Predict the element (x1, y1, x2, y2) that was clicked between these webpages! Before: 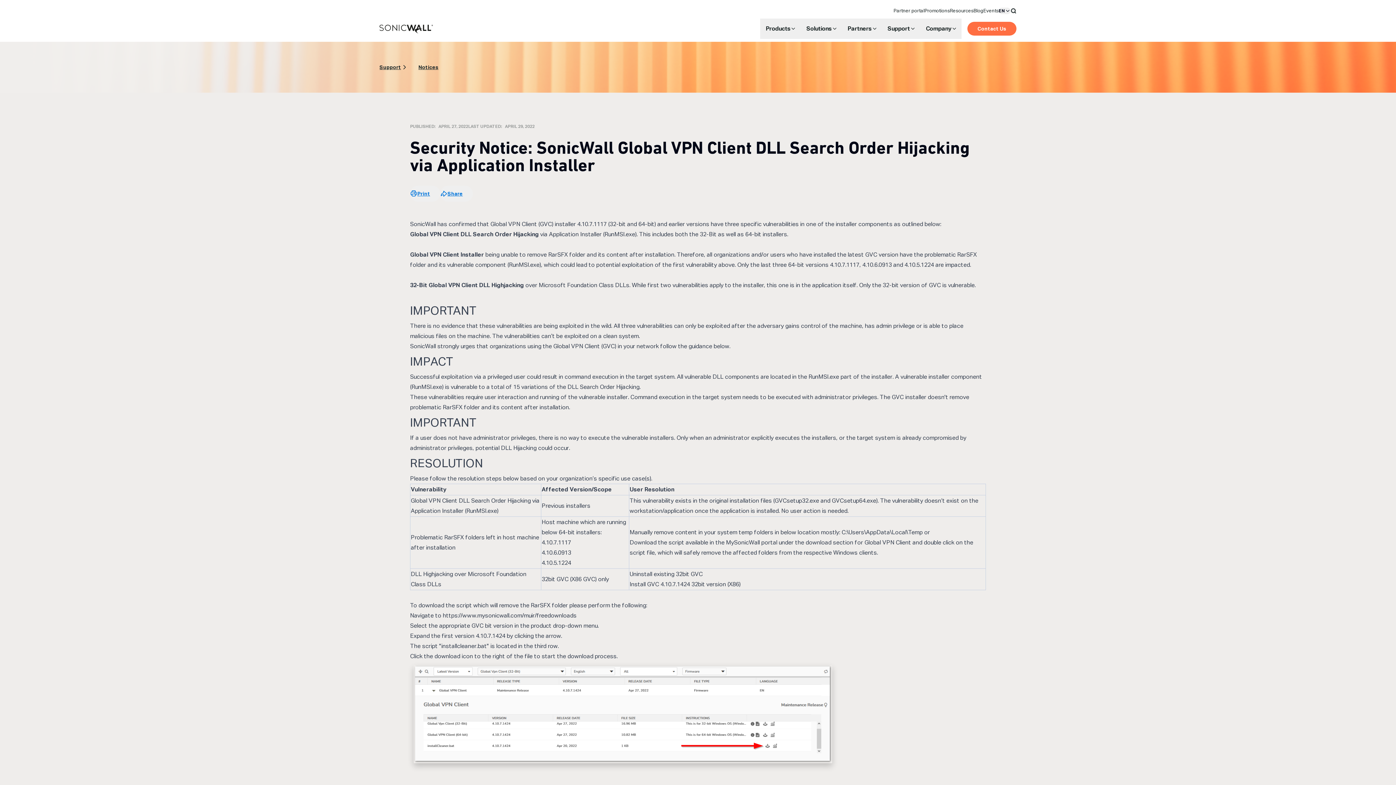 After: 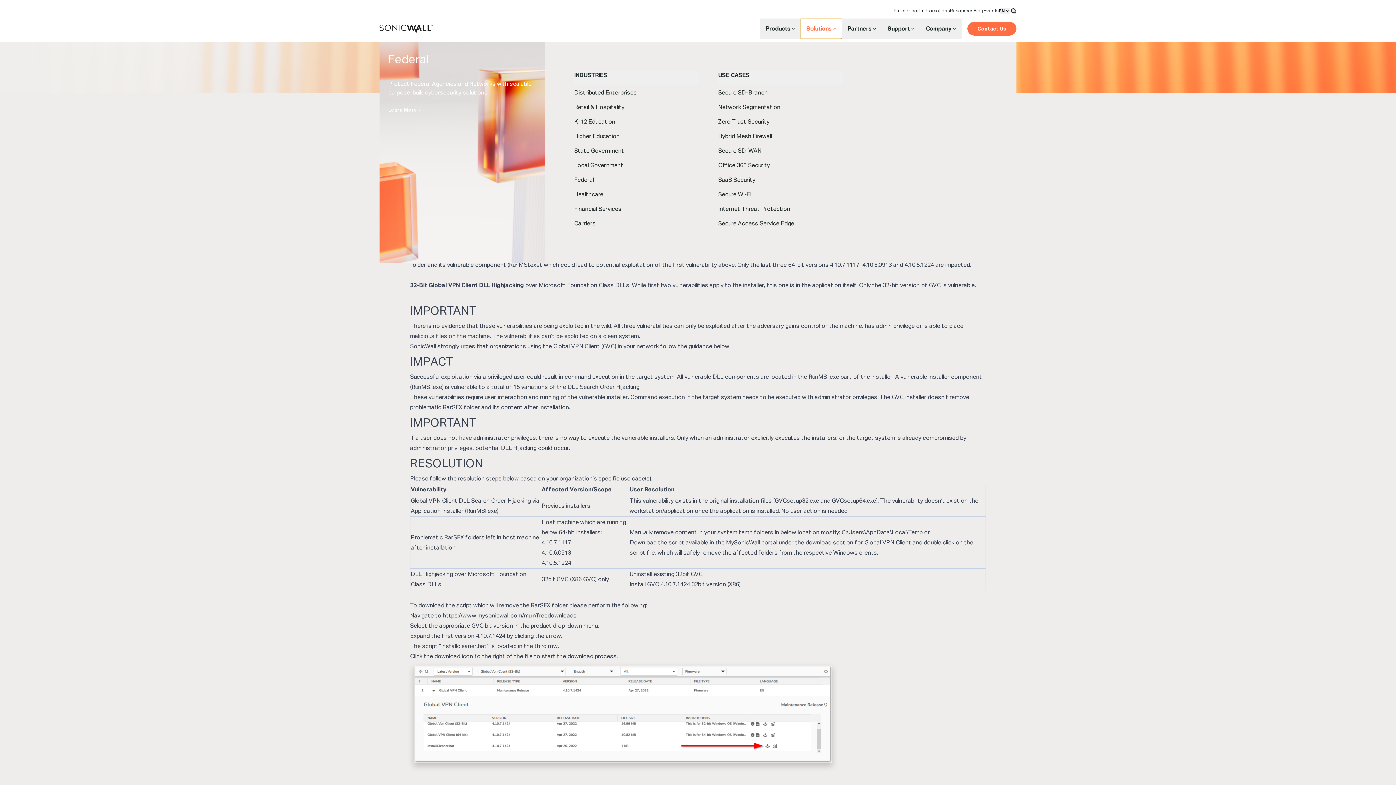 Action: bbox: (800, 18, 842, 38) label: Solutions